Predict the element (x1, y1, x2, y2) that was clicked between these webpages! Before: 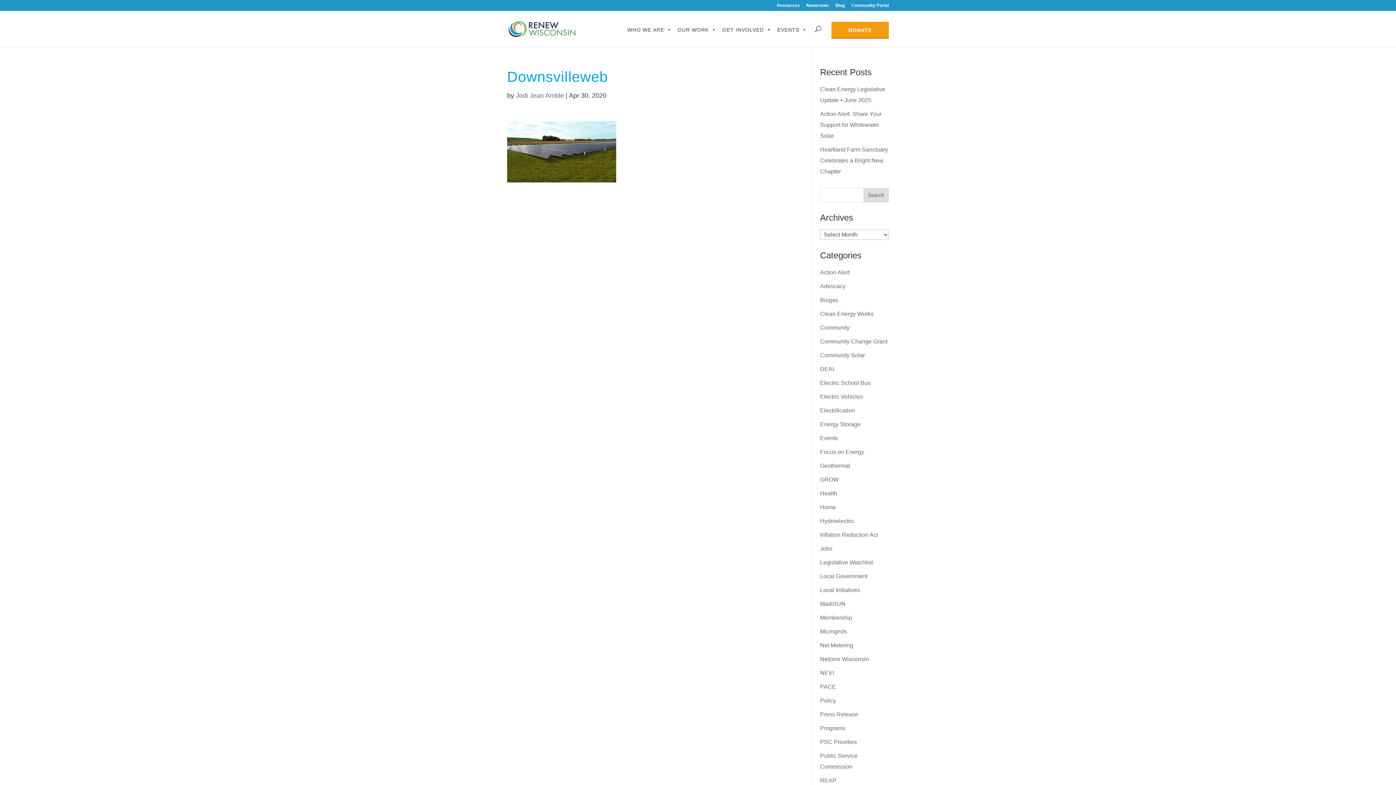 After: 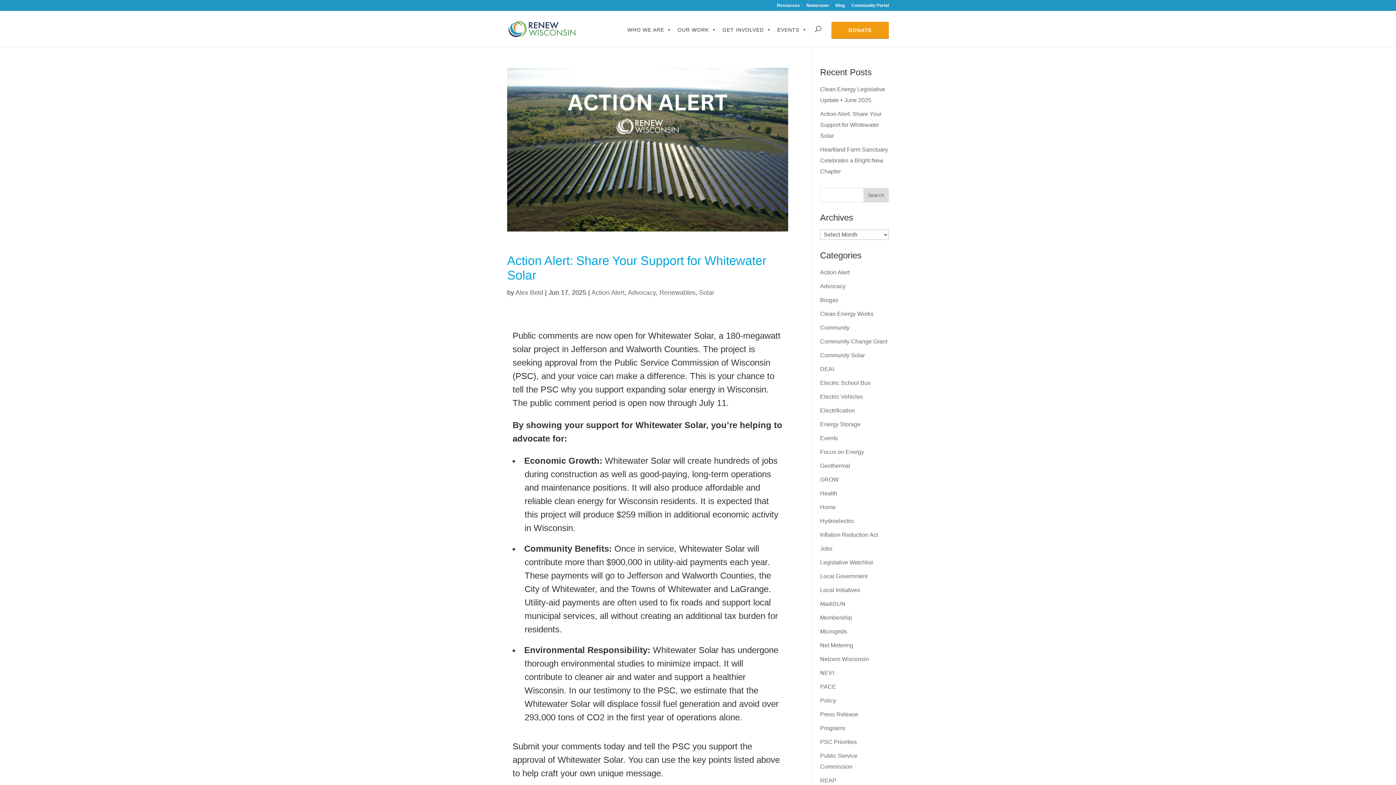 Action: label: Action Alert bbox: (820, 269, 849, 275)